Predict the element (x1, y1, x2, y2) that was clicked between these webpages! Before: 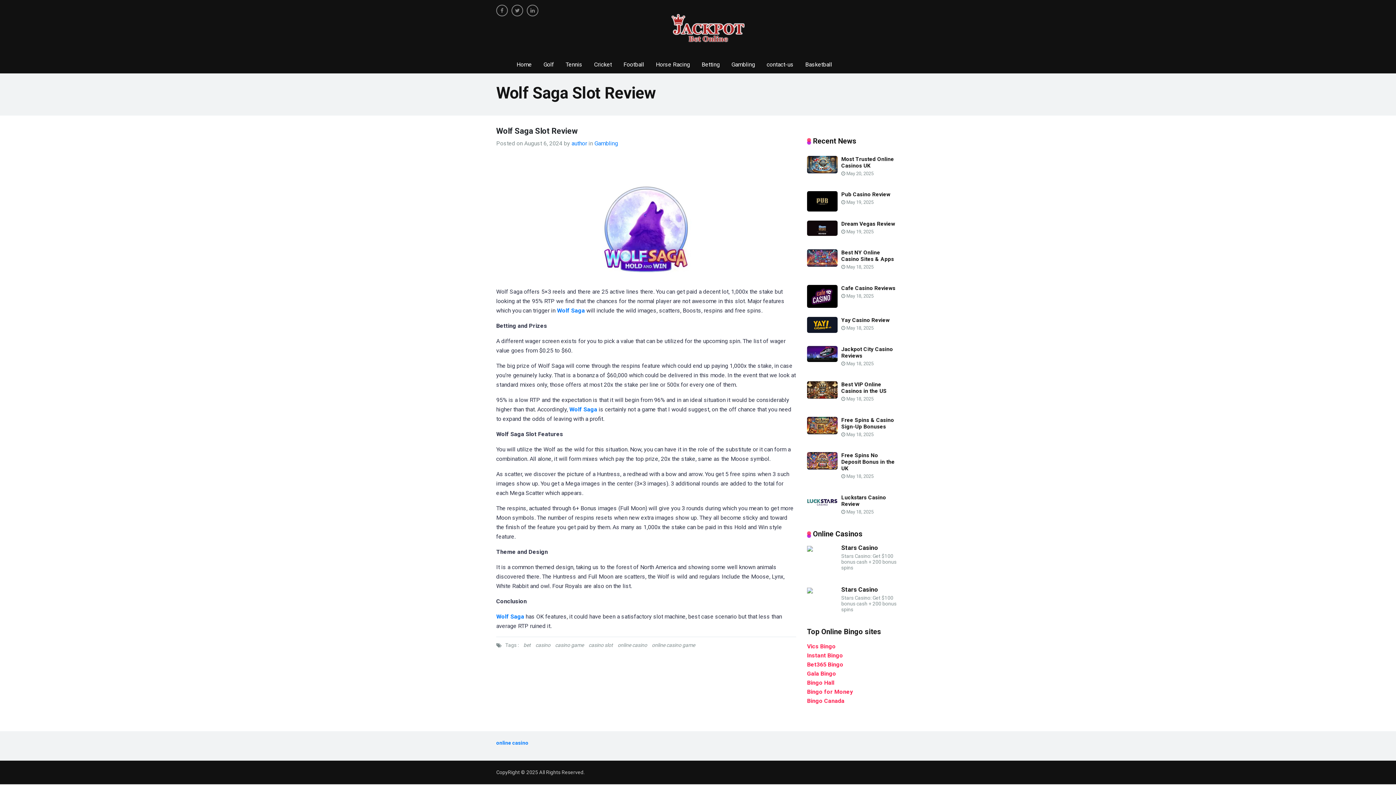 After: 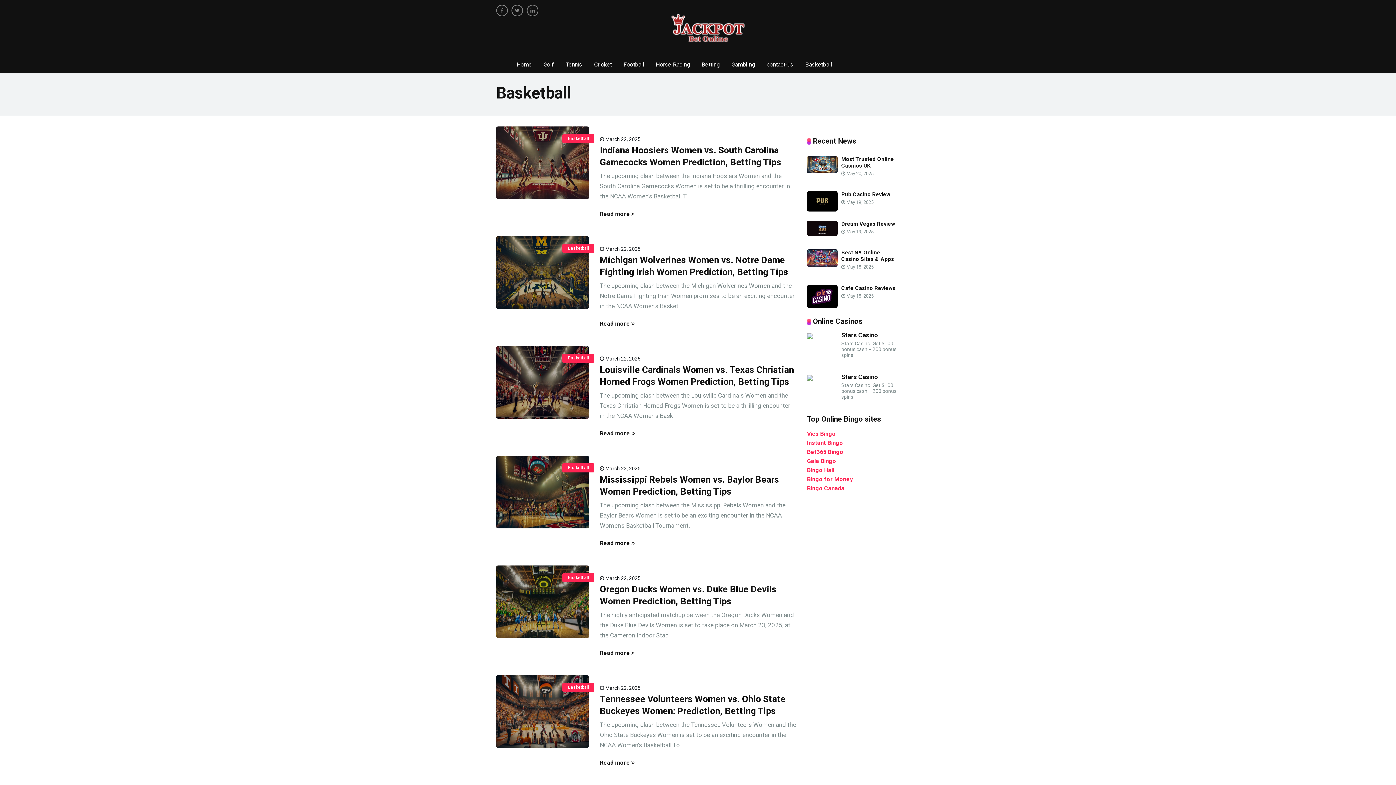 Action: bbox: (799, 55, 838, 73) label: Basketball